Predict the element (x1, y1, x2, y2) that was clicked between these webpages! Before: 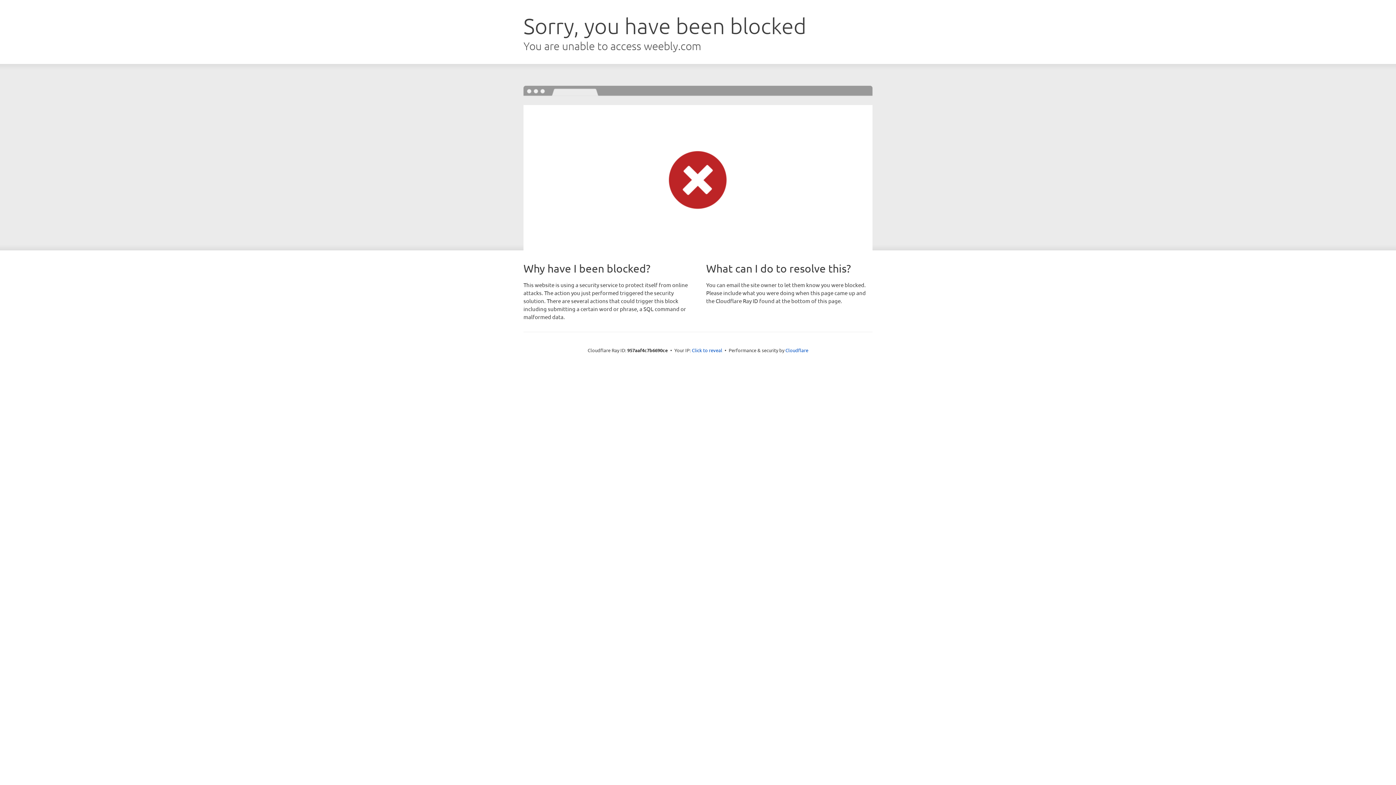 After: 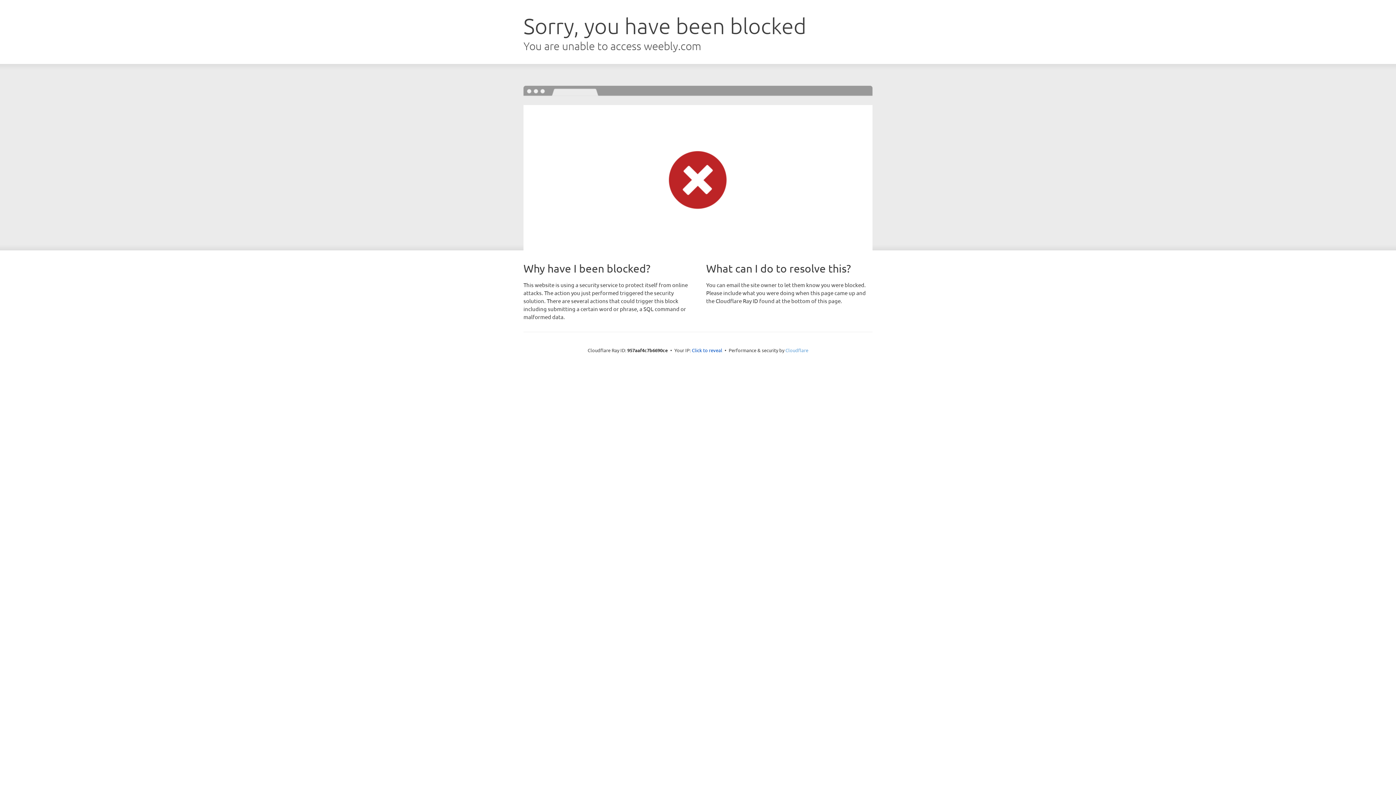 Action: bbox: (785, 347, 808, 353) label: Cloudflare